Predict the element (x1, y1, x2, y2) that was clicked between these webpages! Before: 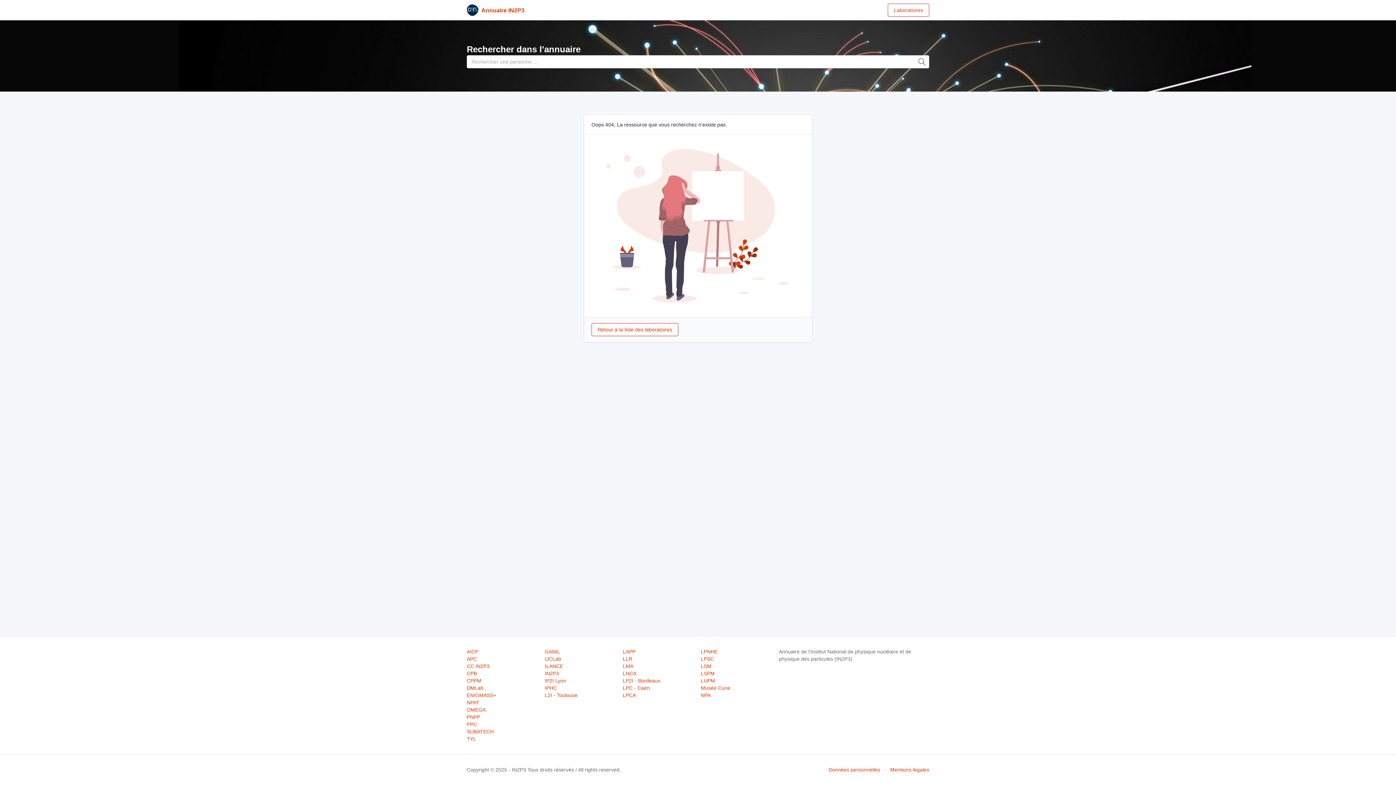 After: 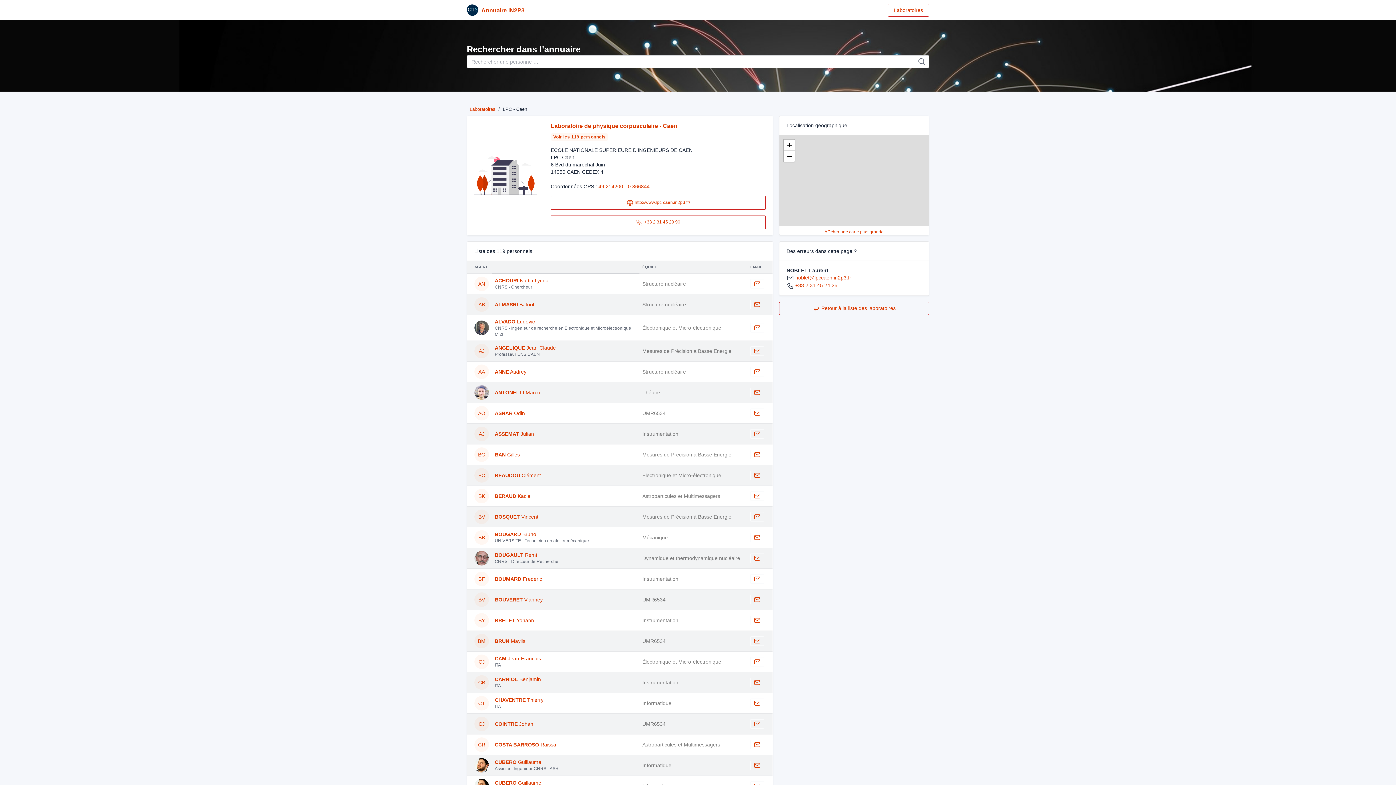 Action: label: LPC - Caen bbox: (623, 685, 649, 691)